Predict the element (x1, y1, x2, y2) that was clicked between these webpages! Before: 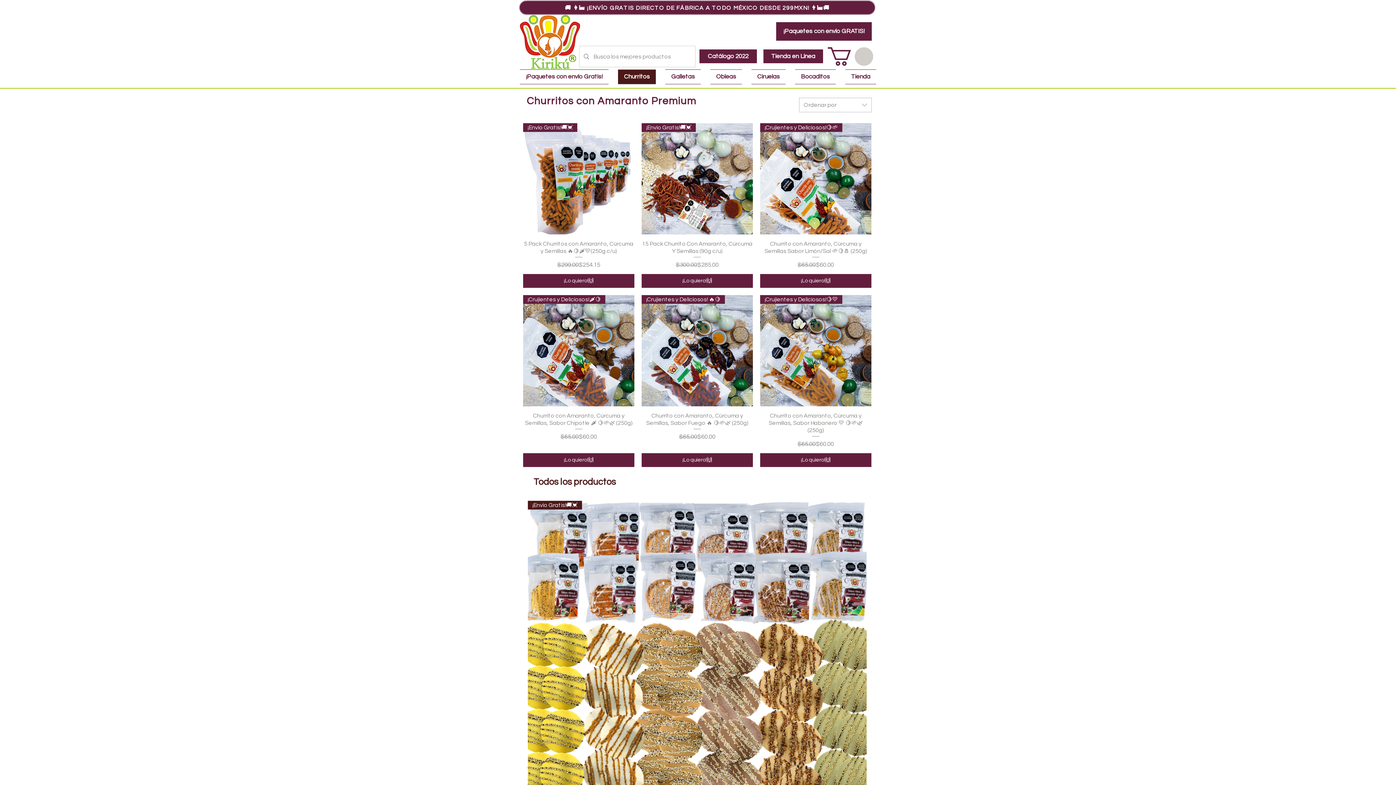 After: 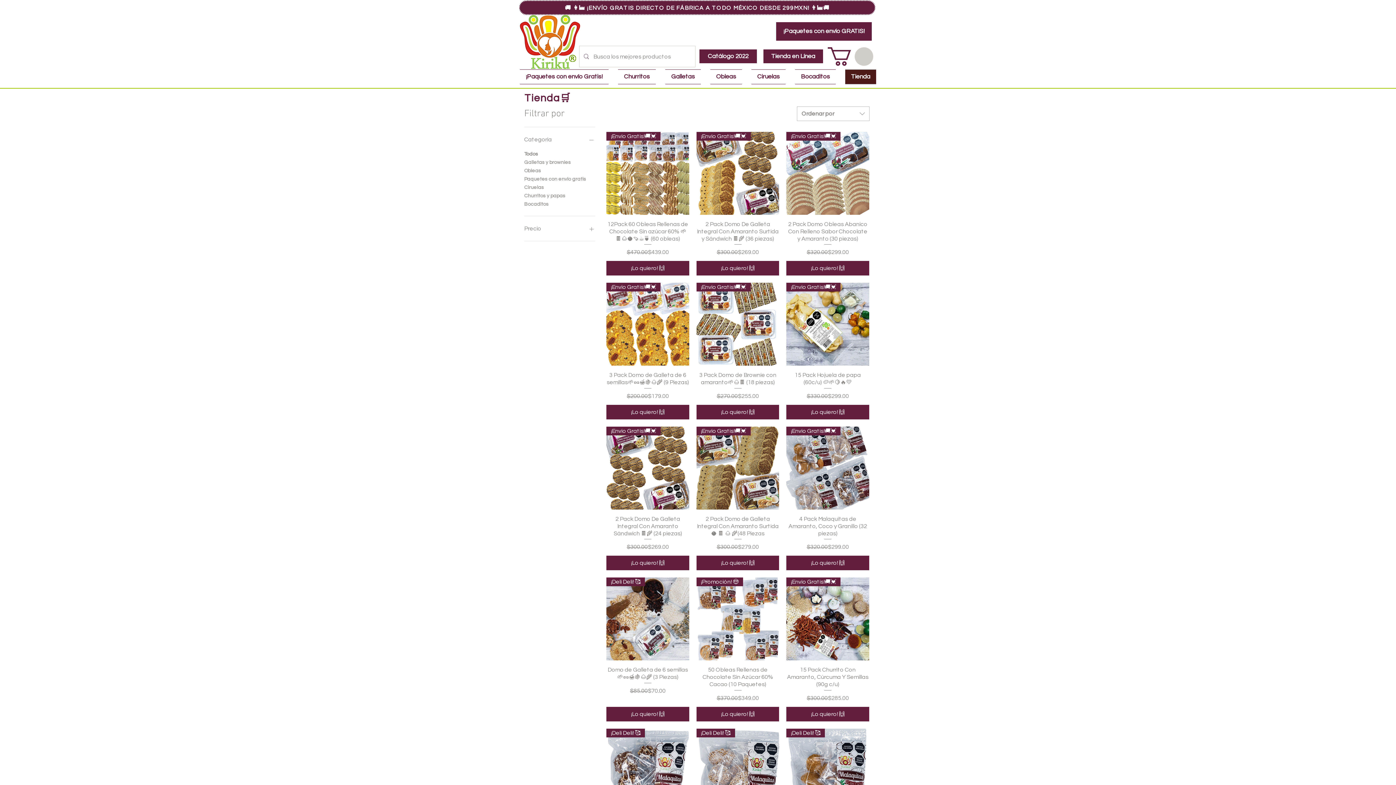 Action: bbox: (762, 48, 824, 64) label: Tienda en Línea